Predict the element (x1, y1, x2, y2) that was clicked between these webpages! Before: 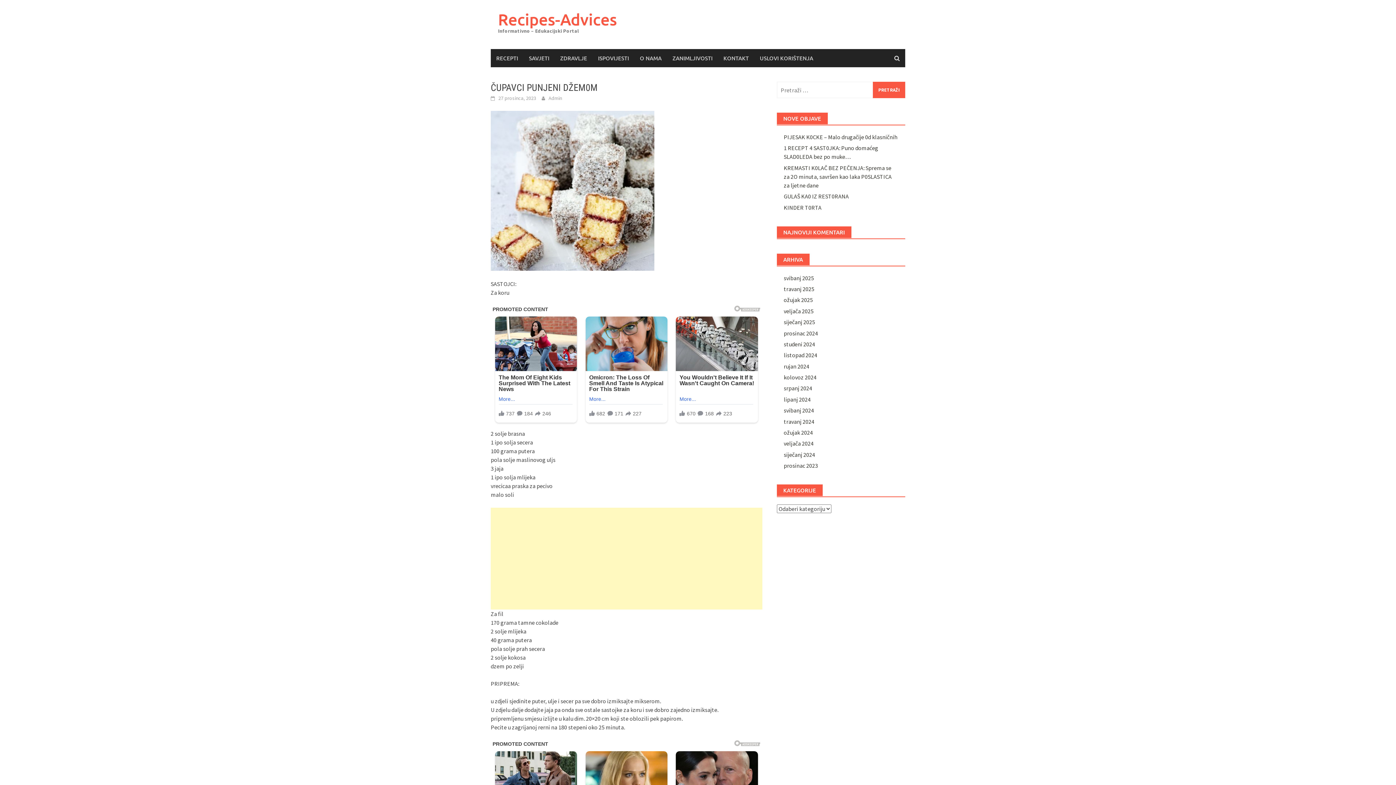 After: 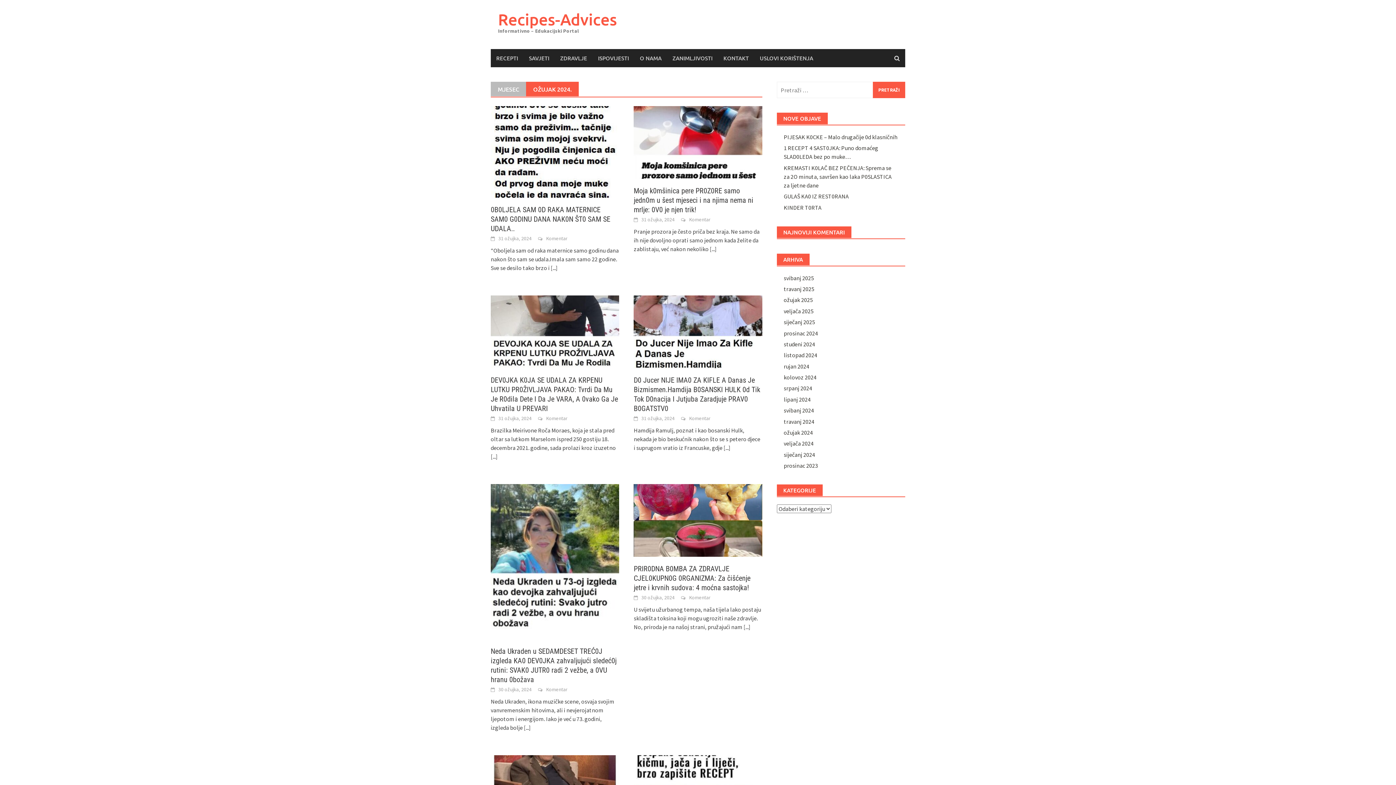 Action: label: ožujak 2024 bbox: (783, 429, 813, 436)